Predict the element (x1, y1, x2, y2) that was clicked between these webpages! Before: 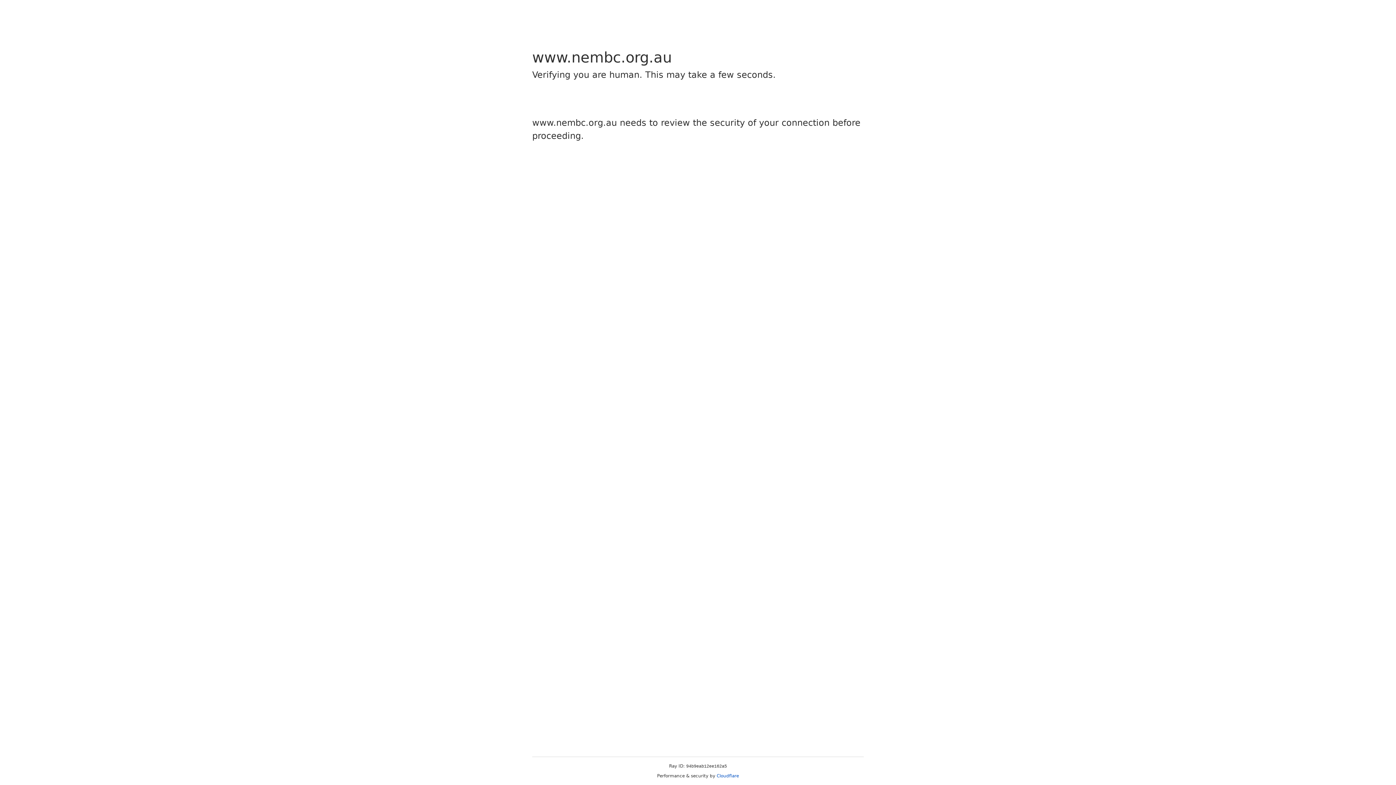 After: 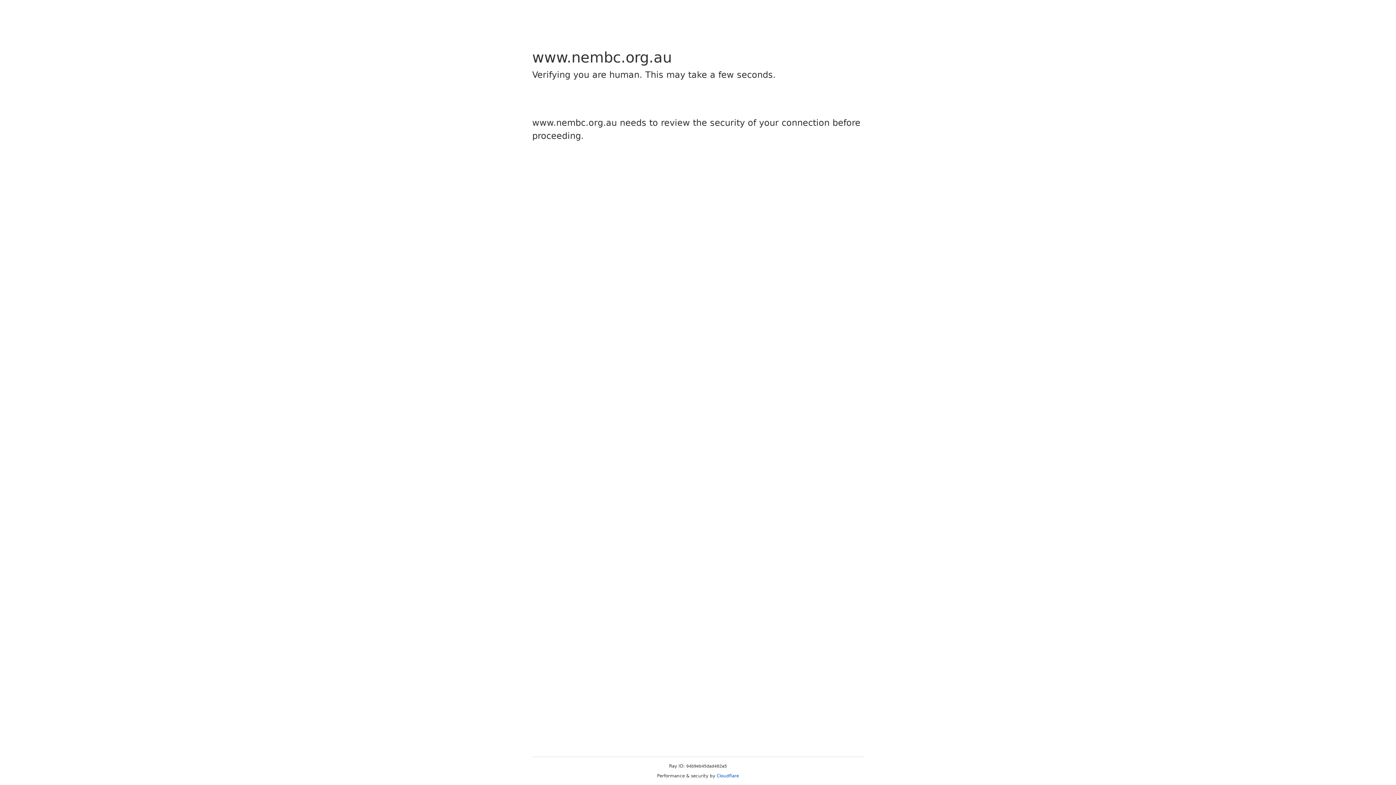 Action: label: Cloudflare bbox: (716, 773, 739, 778)